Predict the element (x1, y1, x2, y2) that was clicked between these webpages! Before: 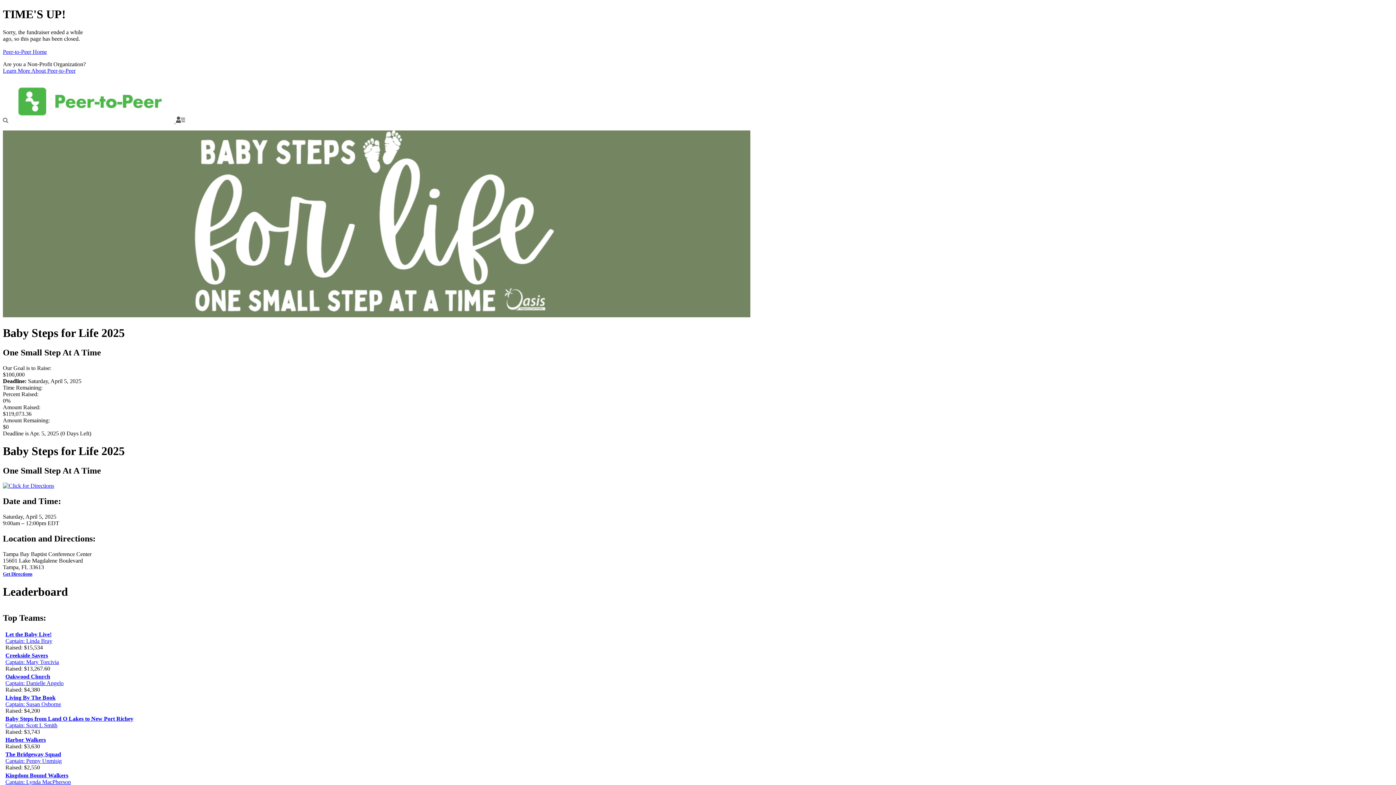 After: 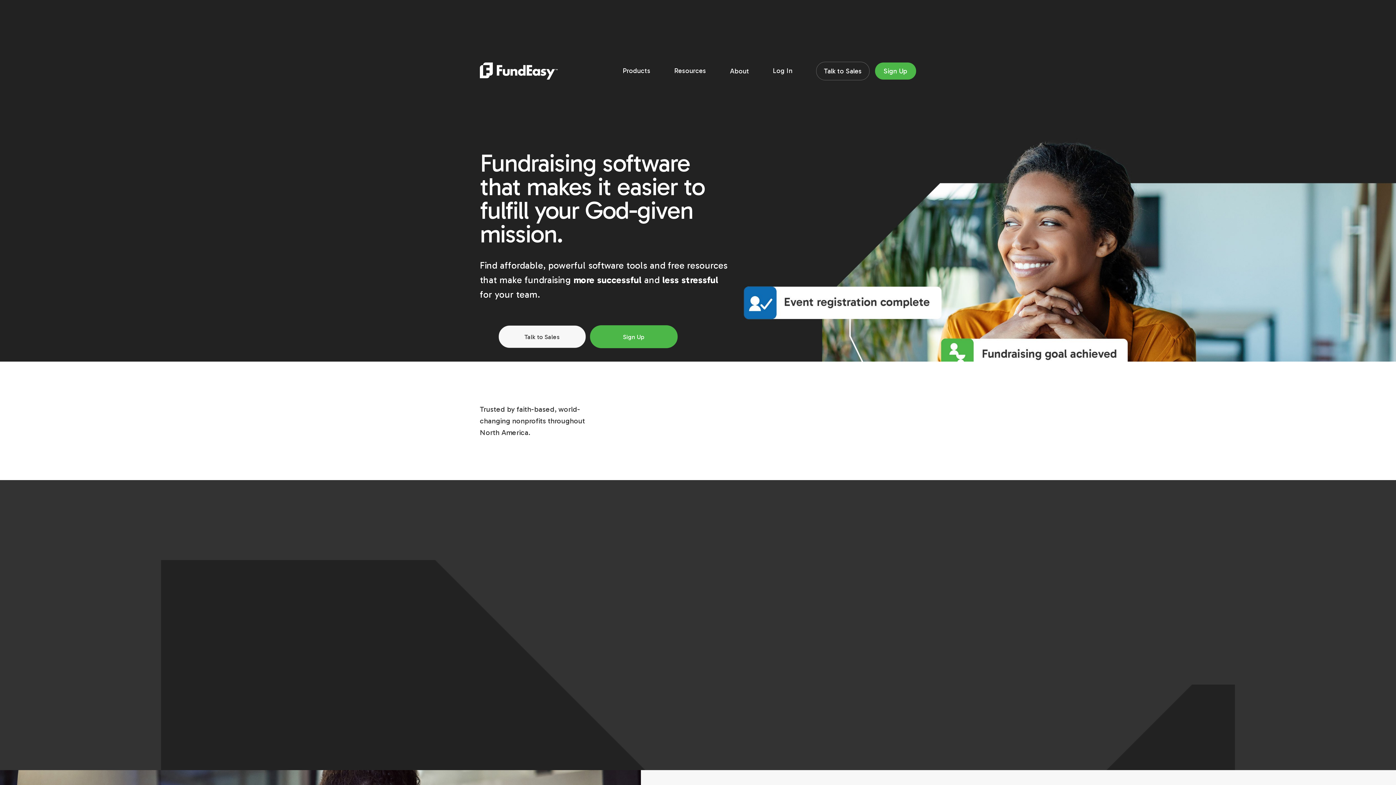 Action: label: Peer-to-Peer Home bbox: (2, 48, 46, 54)